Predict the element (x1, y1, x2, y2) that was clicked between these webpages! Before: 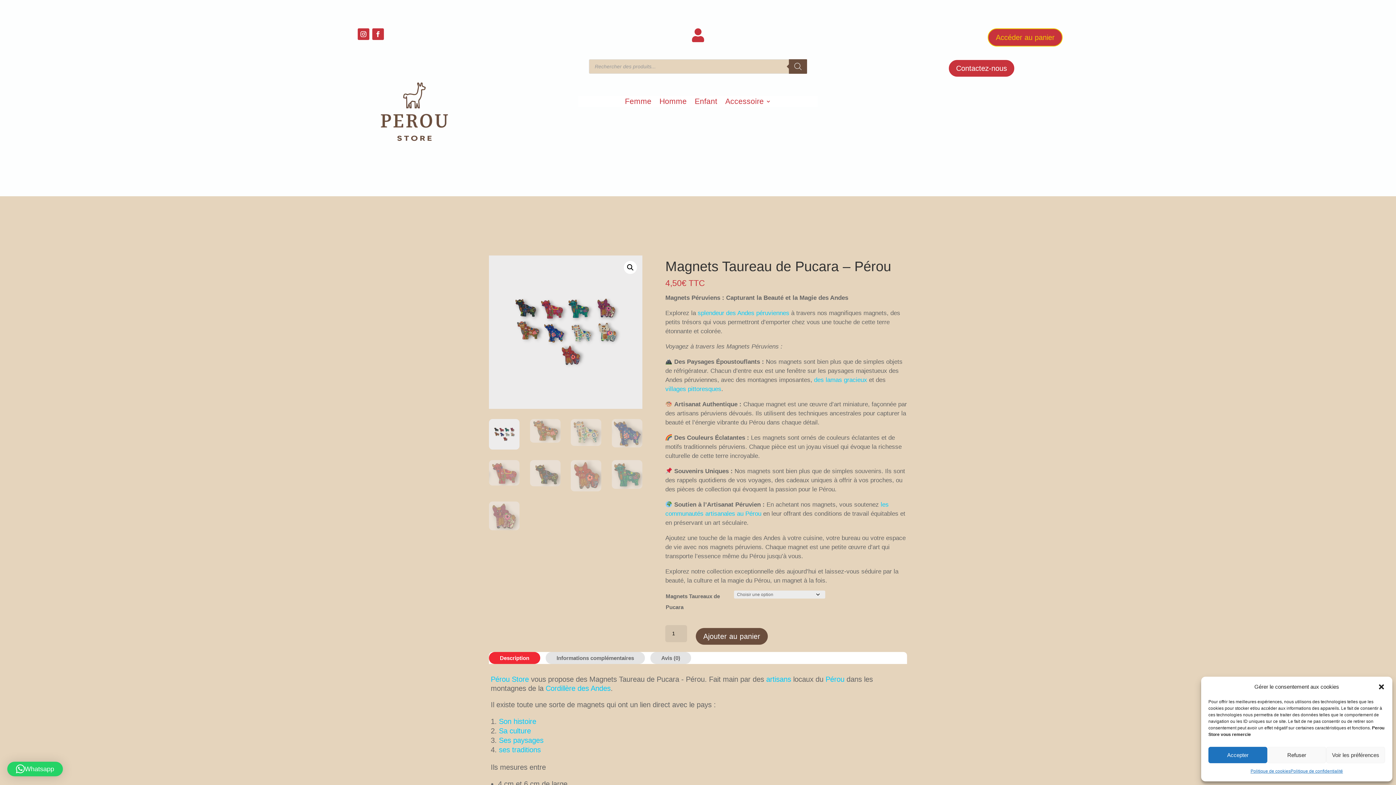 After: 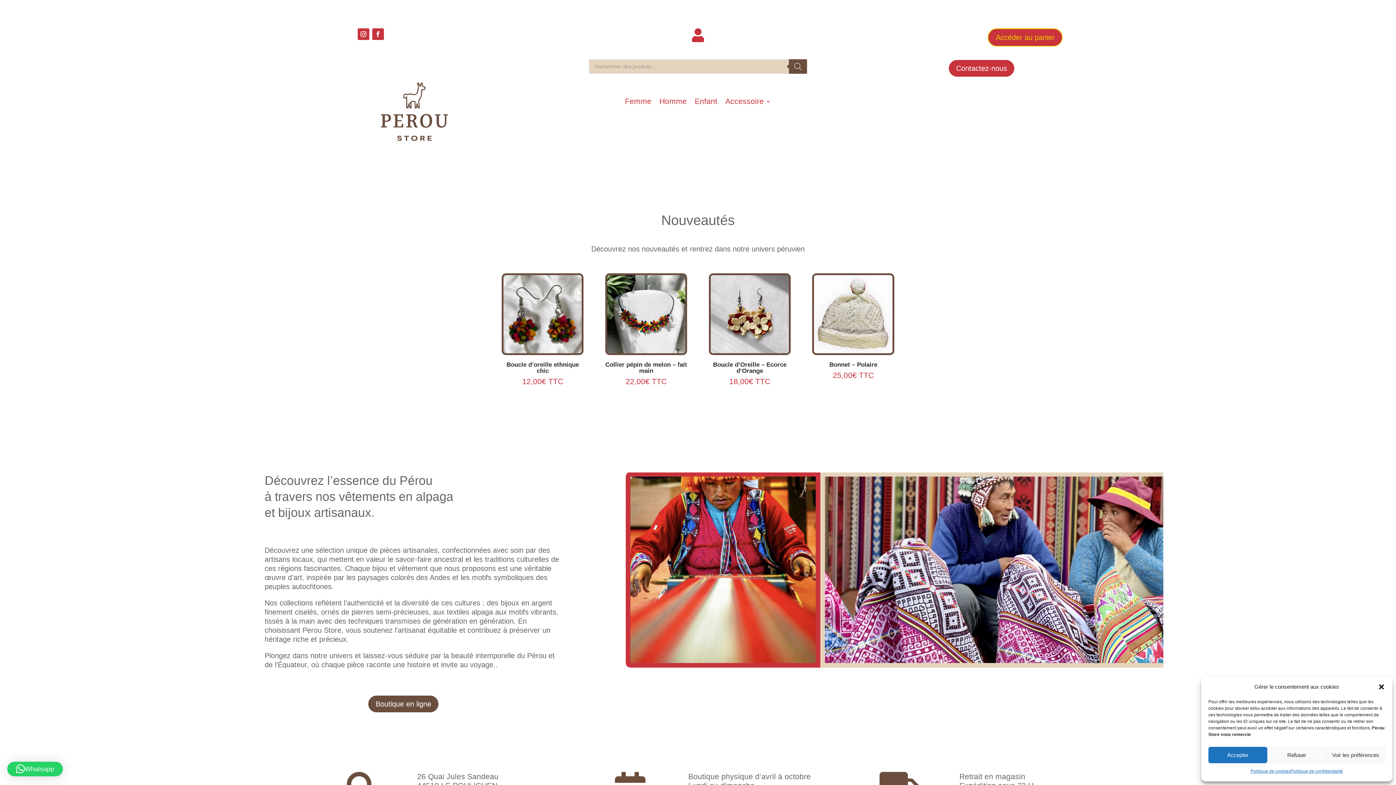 Action: bbox: (360, 159, 468, 165)